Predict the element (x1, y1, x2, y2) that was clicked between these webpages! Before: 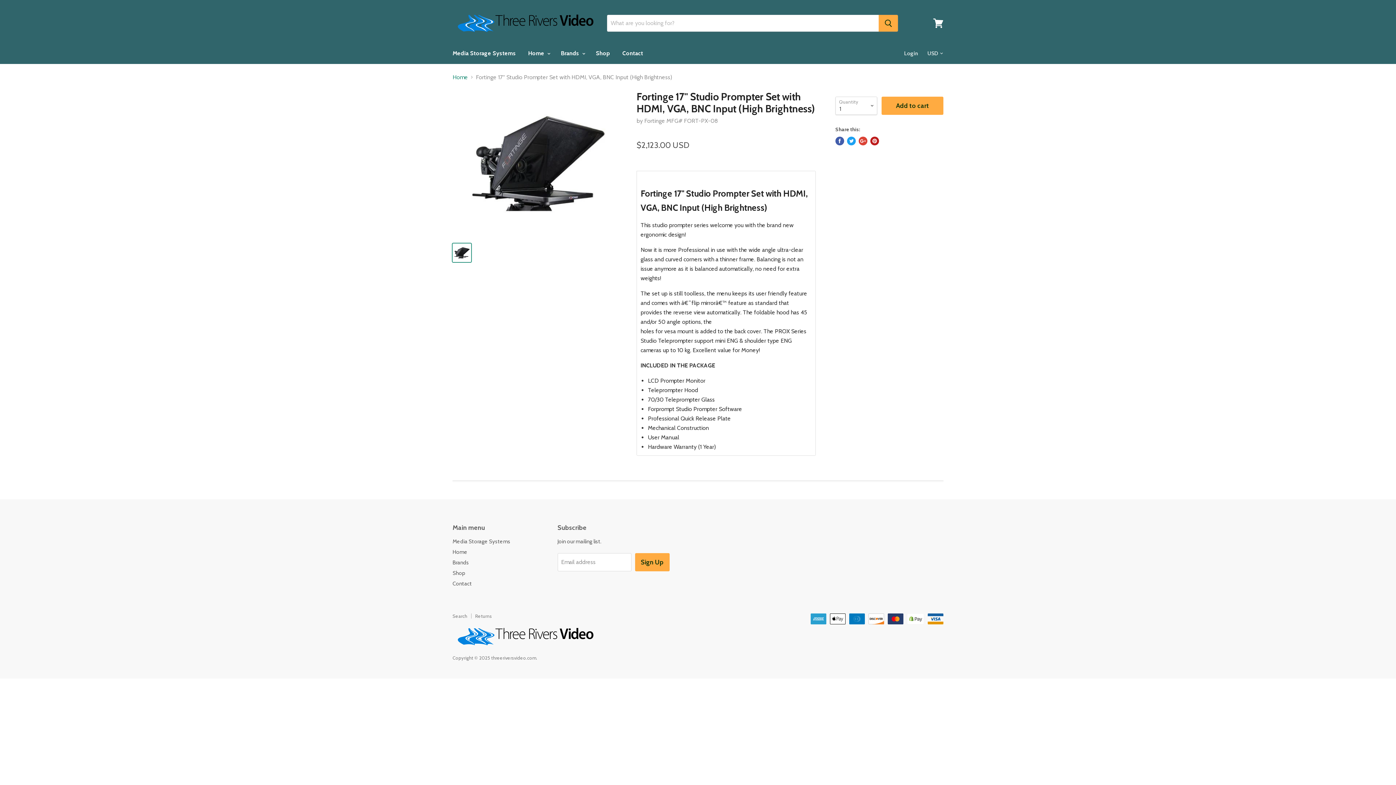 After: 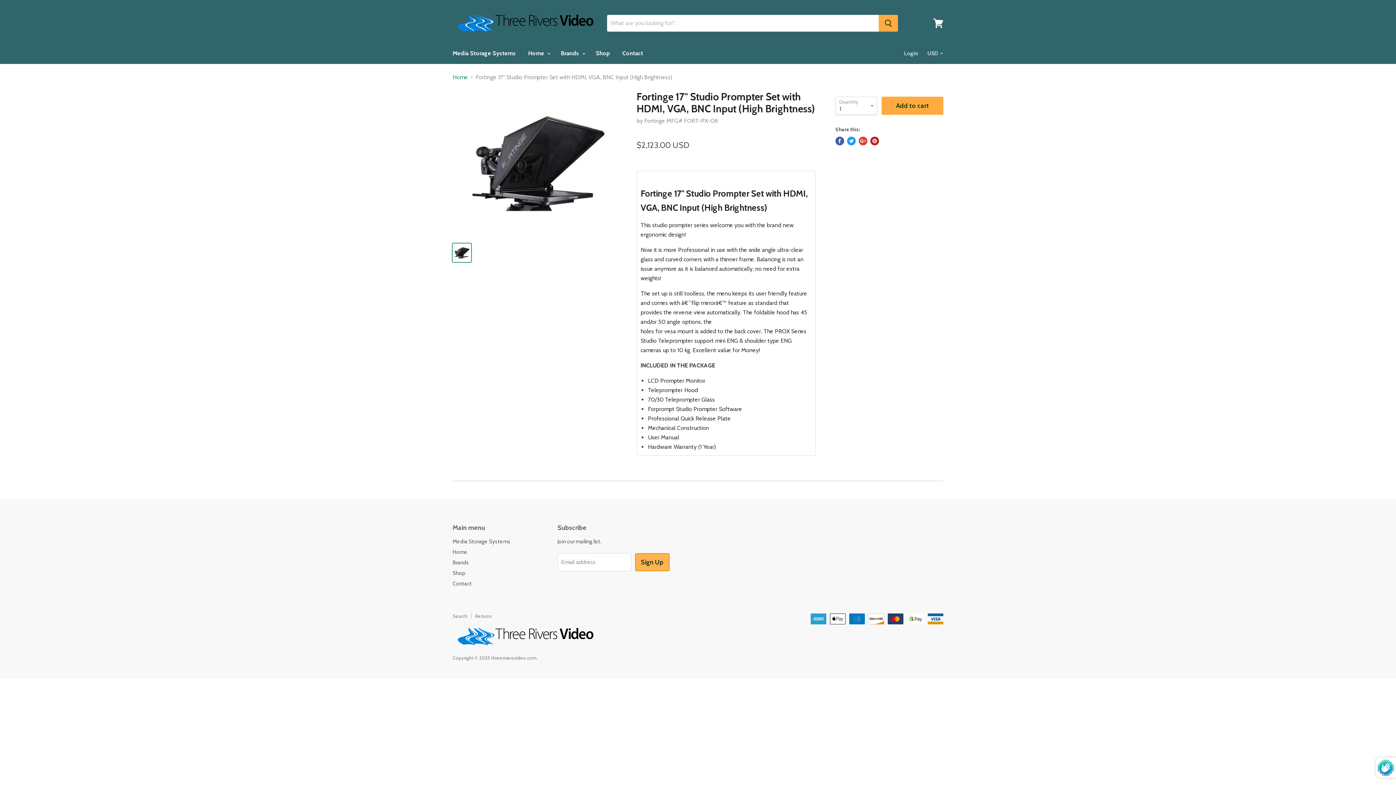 Action: bbox: (635, 553, 669, 571) label: Sign Up